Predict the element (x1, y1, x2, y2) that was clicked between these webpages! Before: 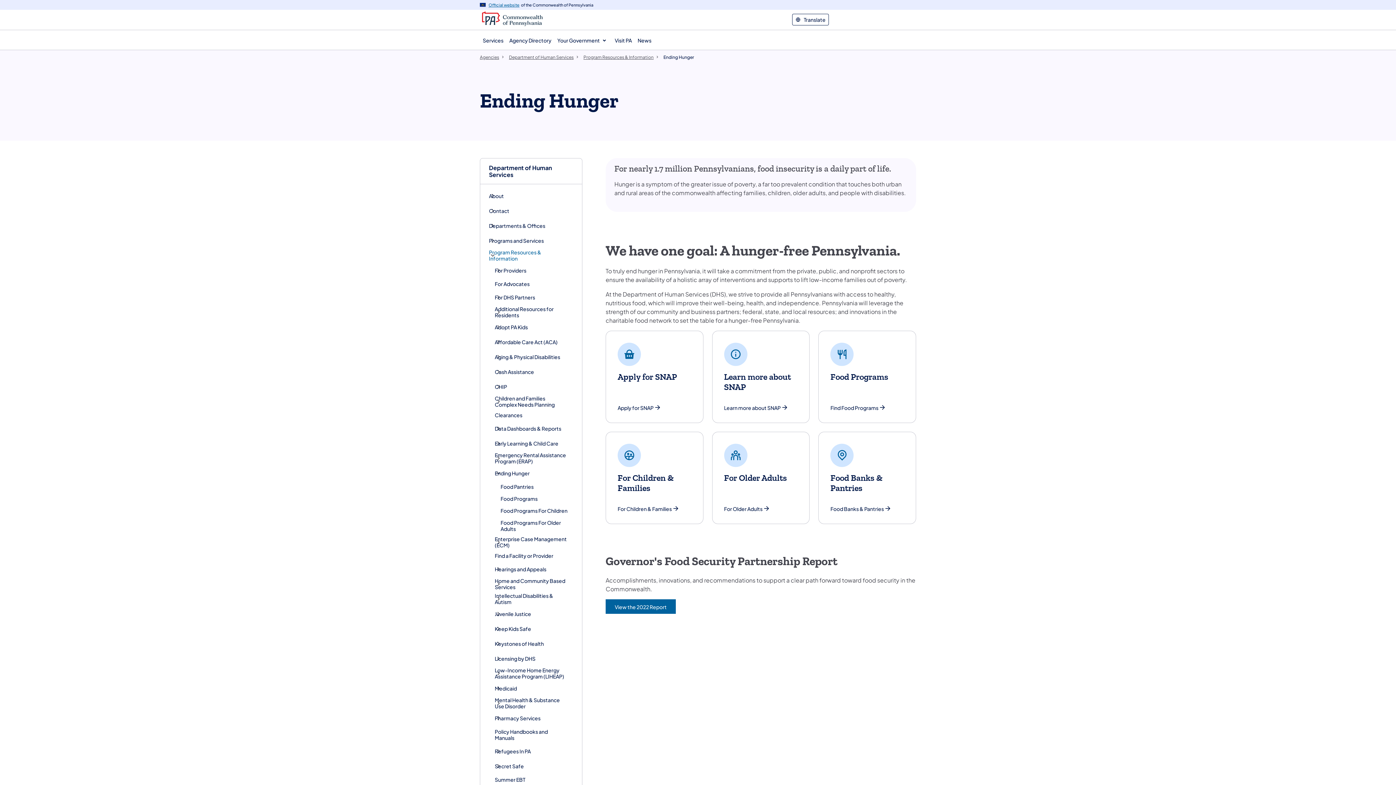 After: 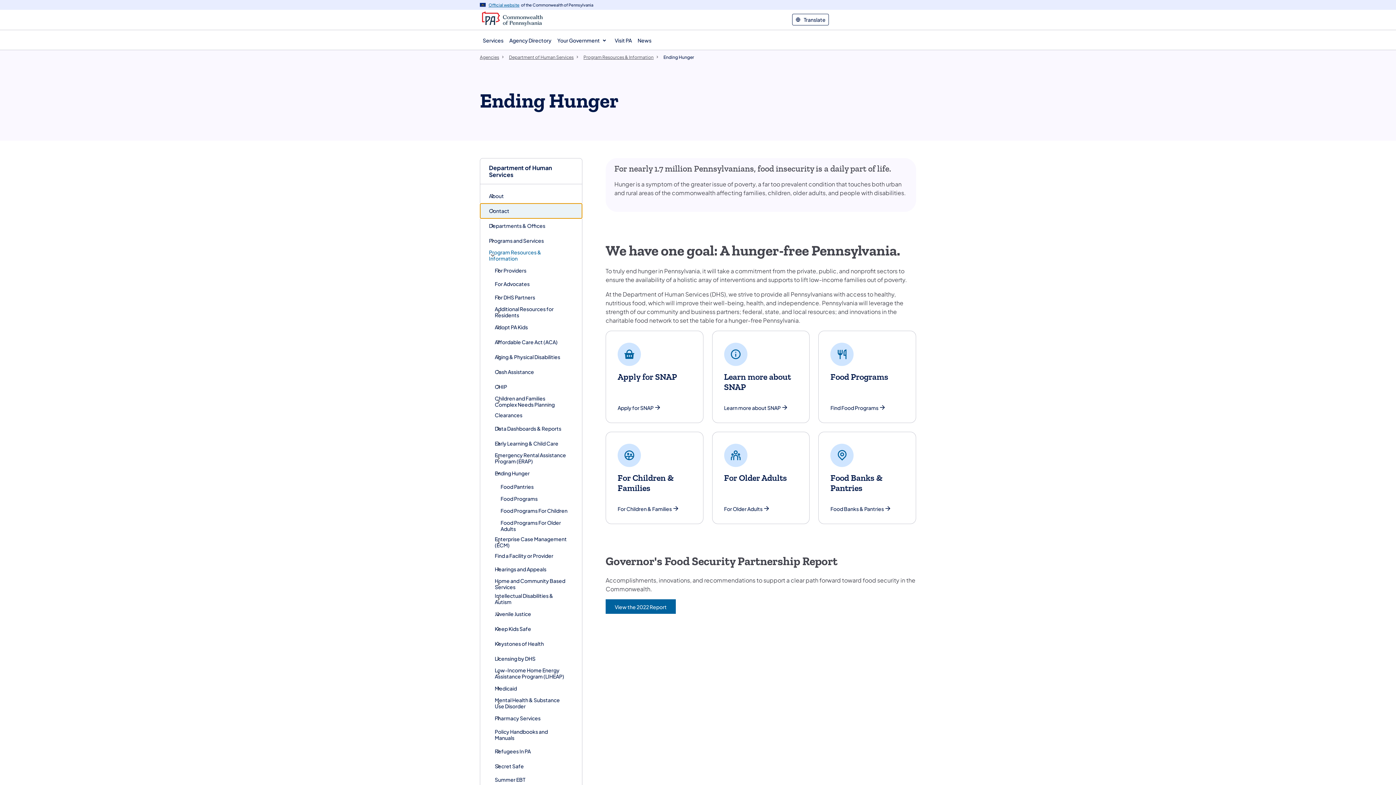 Action: bbox: (480, 203, 582, 218)